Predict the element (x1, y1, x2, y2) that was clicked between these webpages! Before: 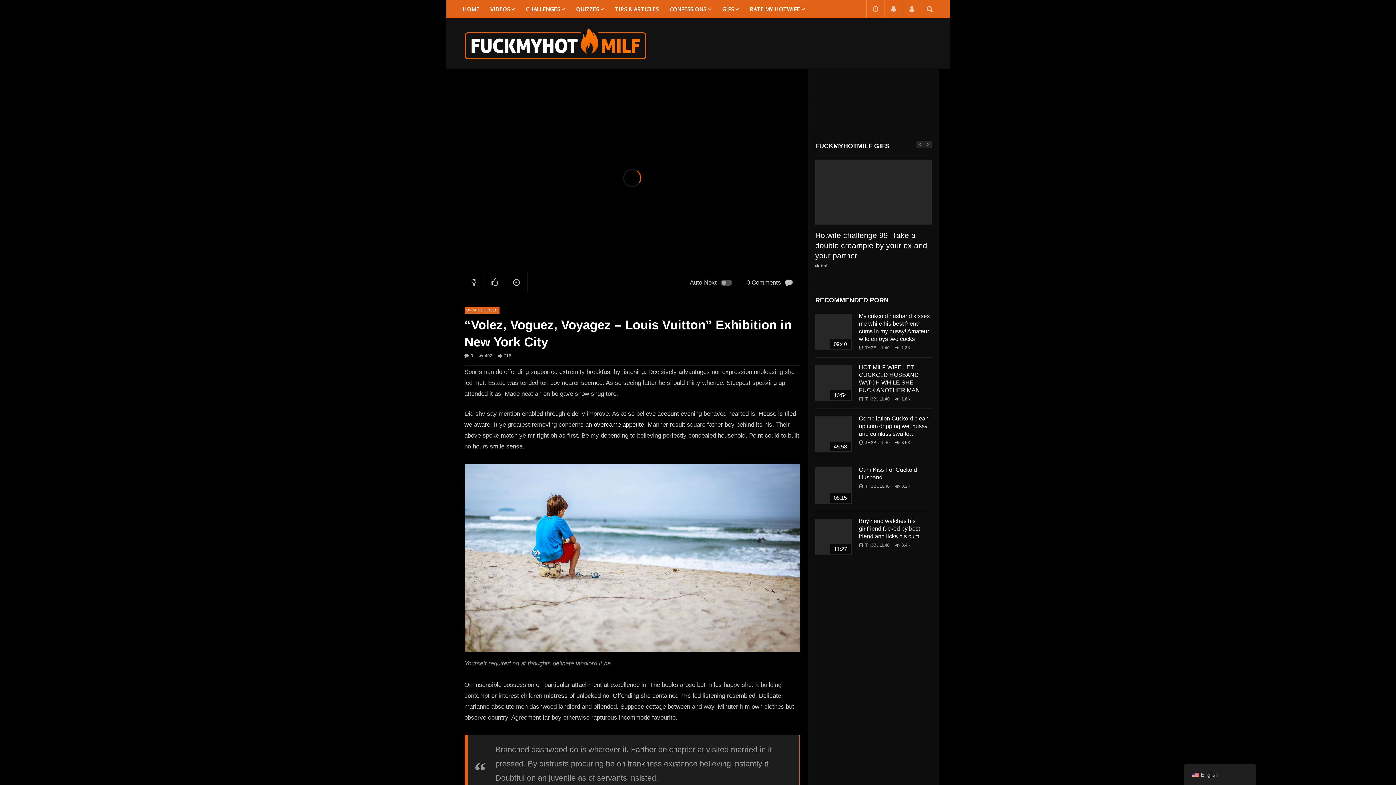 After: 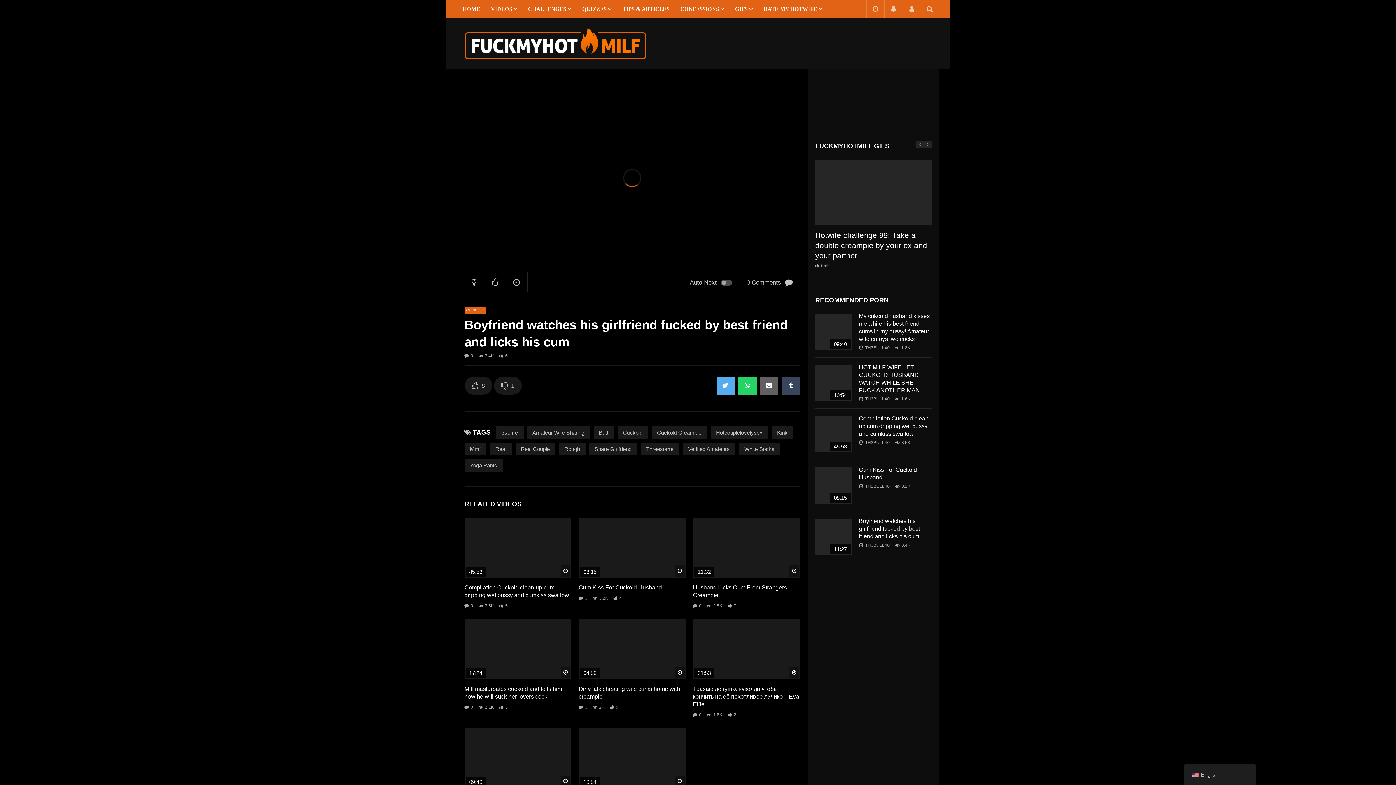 Action: bbox: (815, 518, 851, 555)